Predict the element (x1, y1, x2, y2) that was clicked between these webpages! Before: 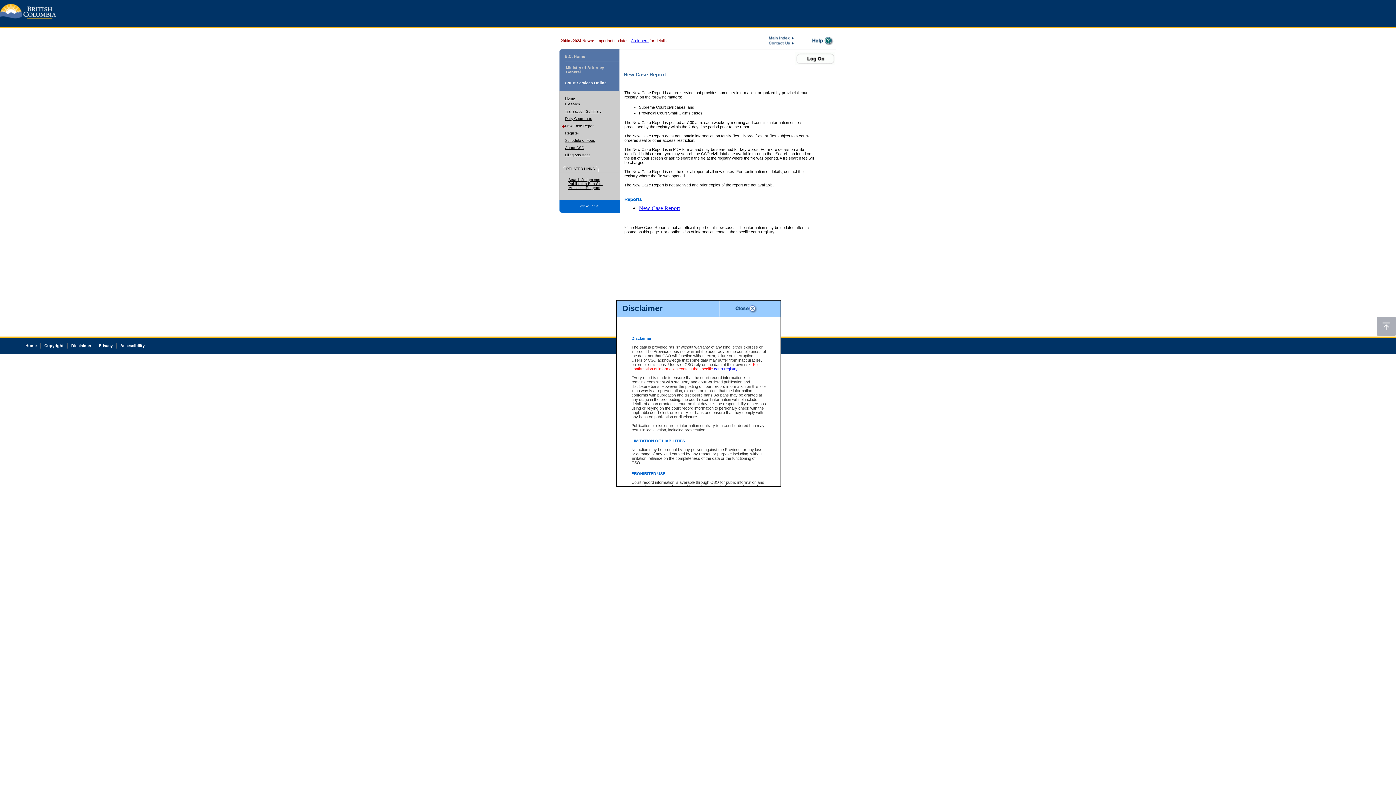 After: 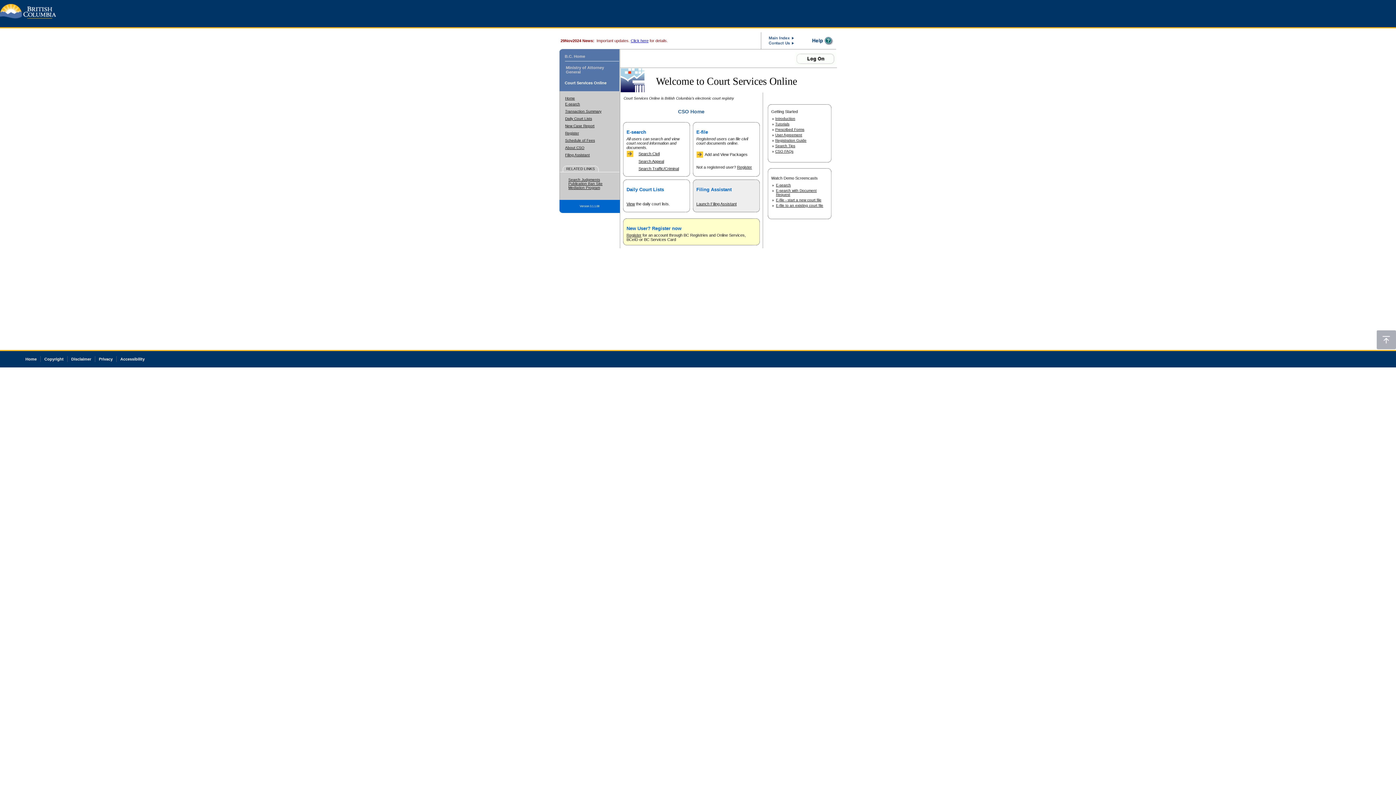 Action: bbox: (565, 96, 575, 100) label: Home